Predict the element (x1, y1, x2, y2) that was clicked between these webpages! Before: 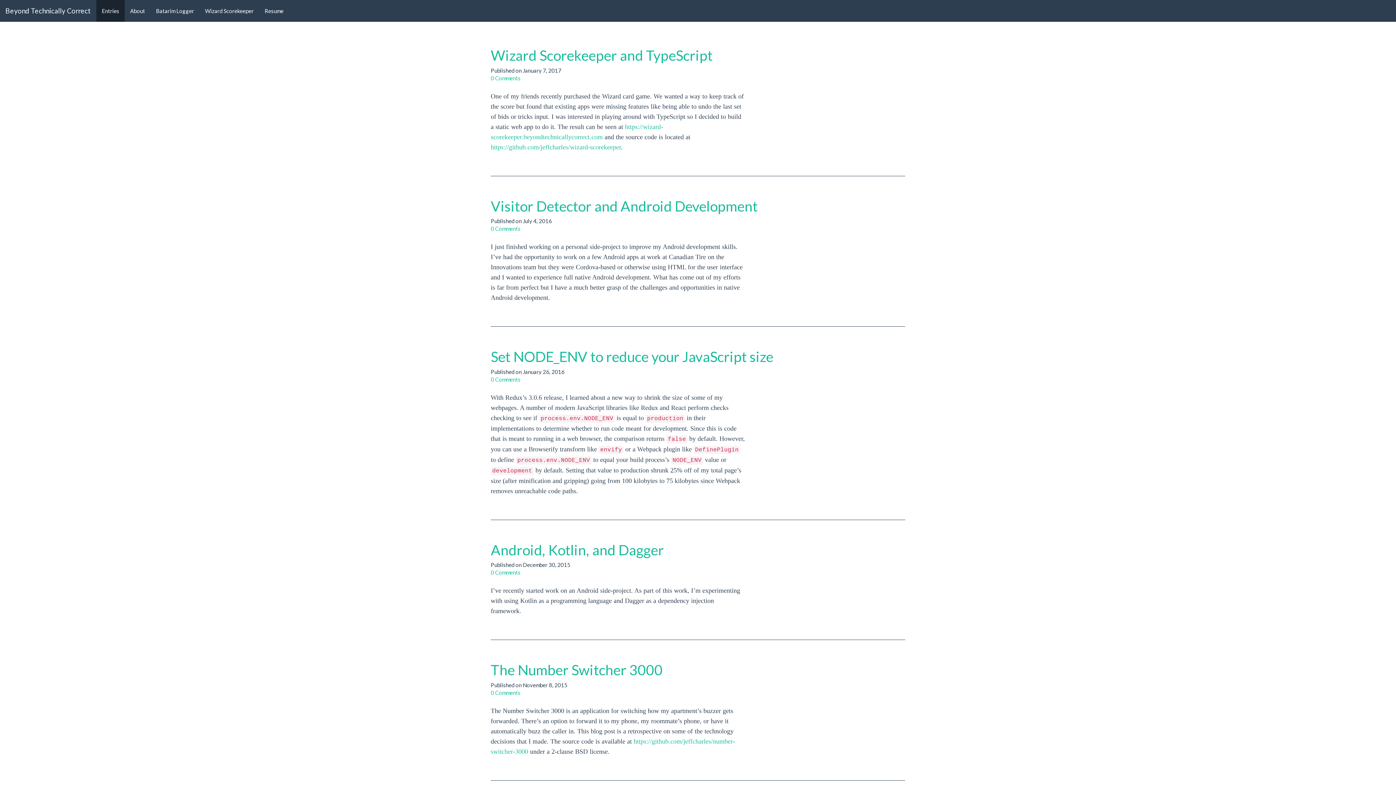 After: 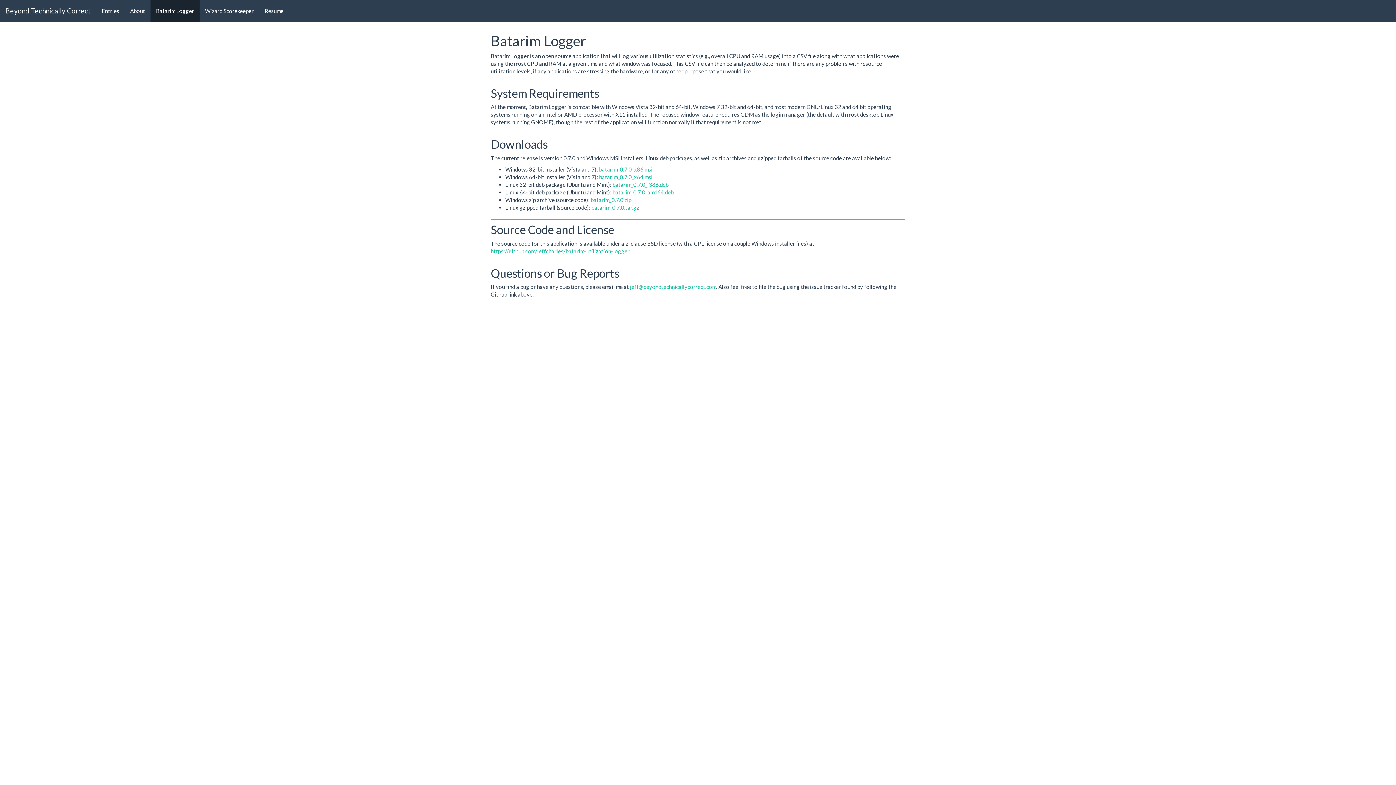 Action: label: Batarim Logger bbox: (150, 0, 199, 21)